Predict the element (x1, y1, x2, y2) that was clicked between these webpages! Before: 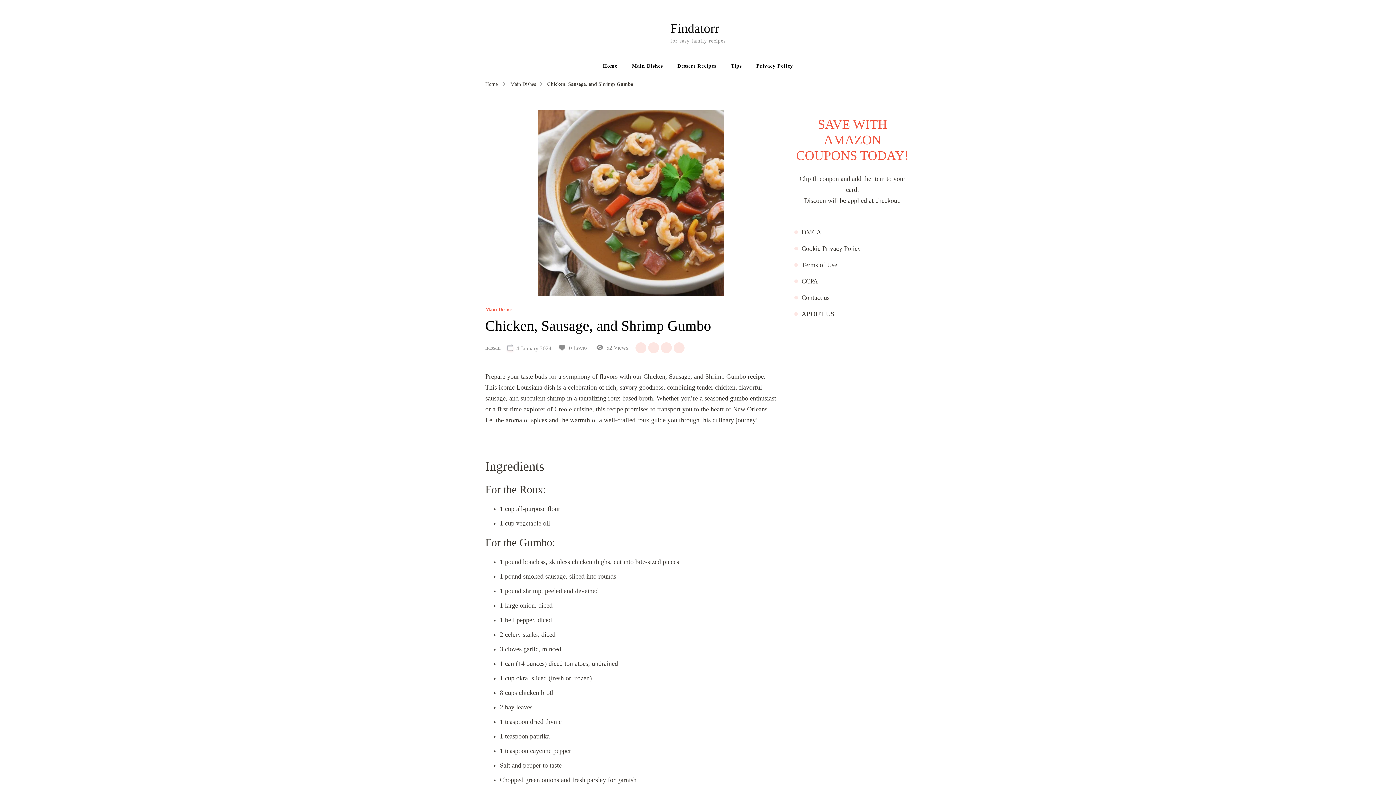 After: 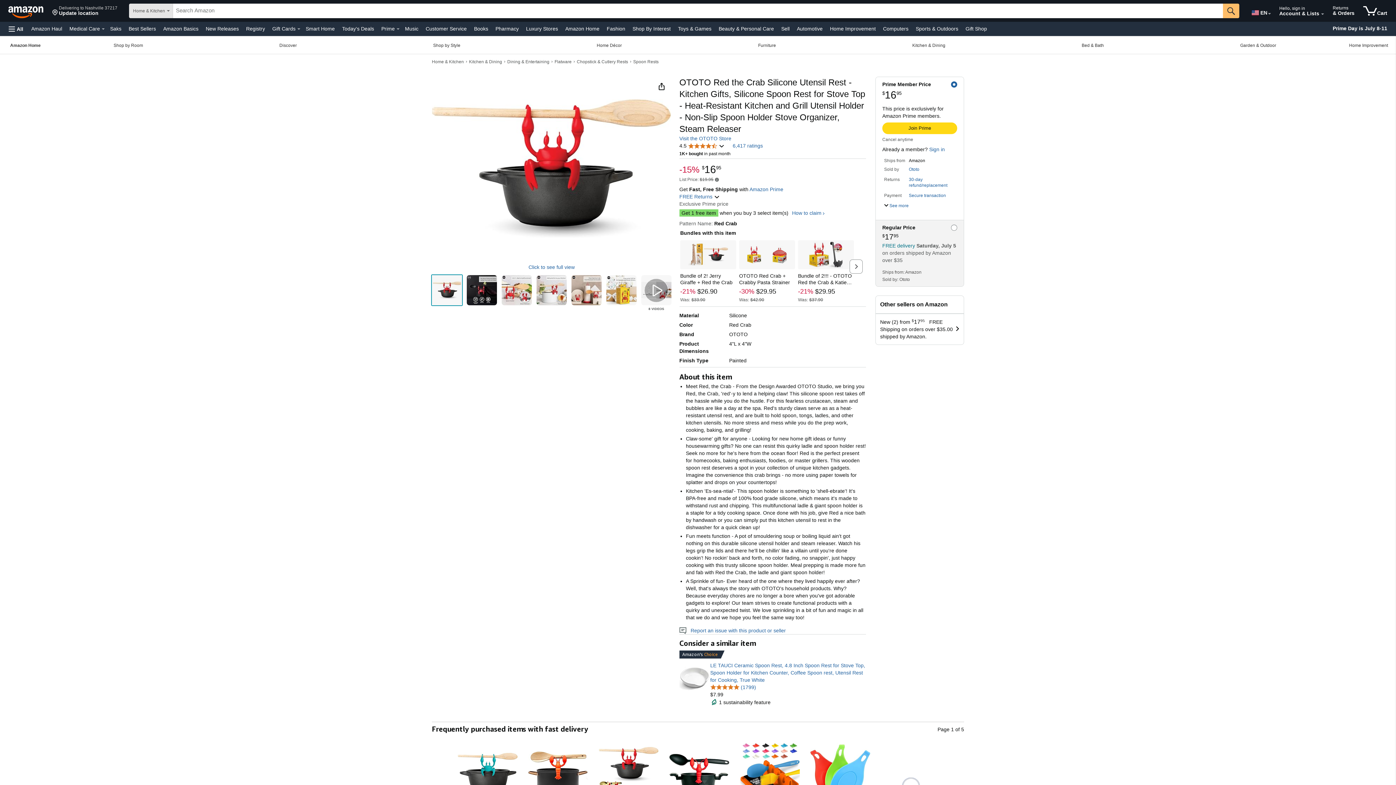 Action: bbox: (796, 117, 909, 163) label: SAVE WITH AMAZON COUPONS TODAY!